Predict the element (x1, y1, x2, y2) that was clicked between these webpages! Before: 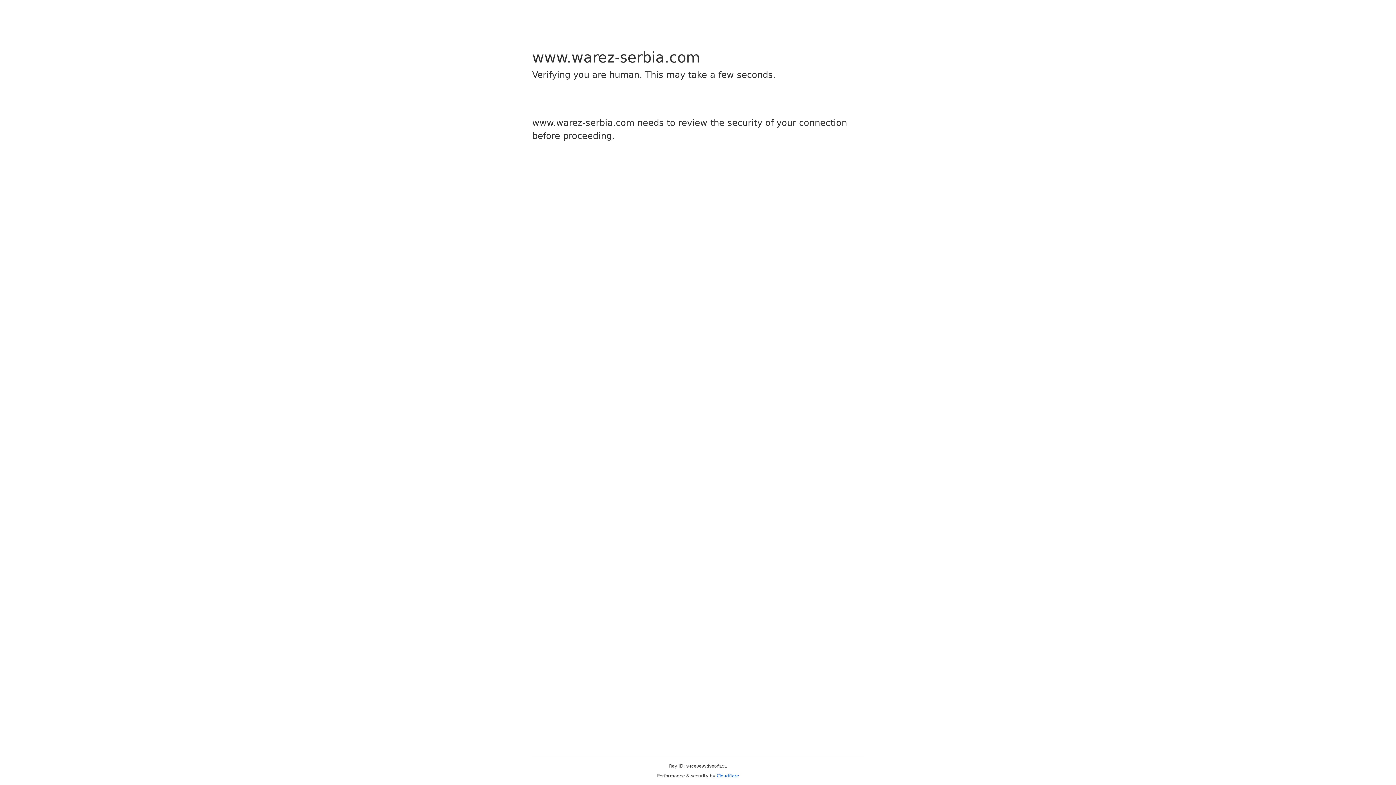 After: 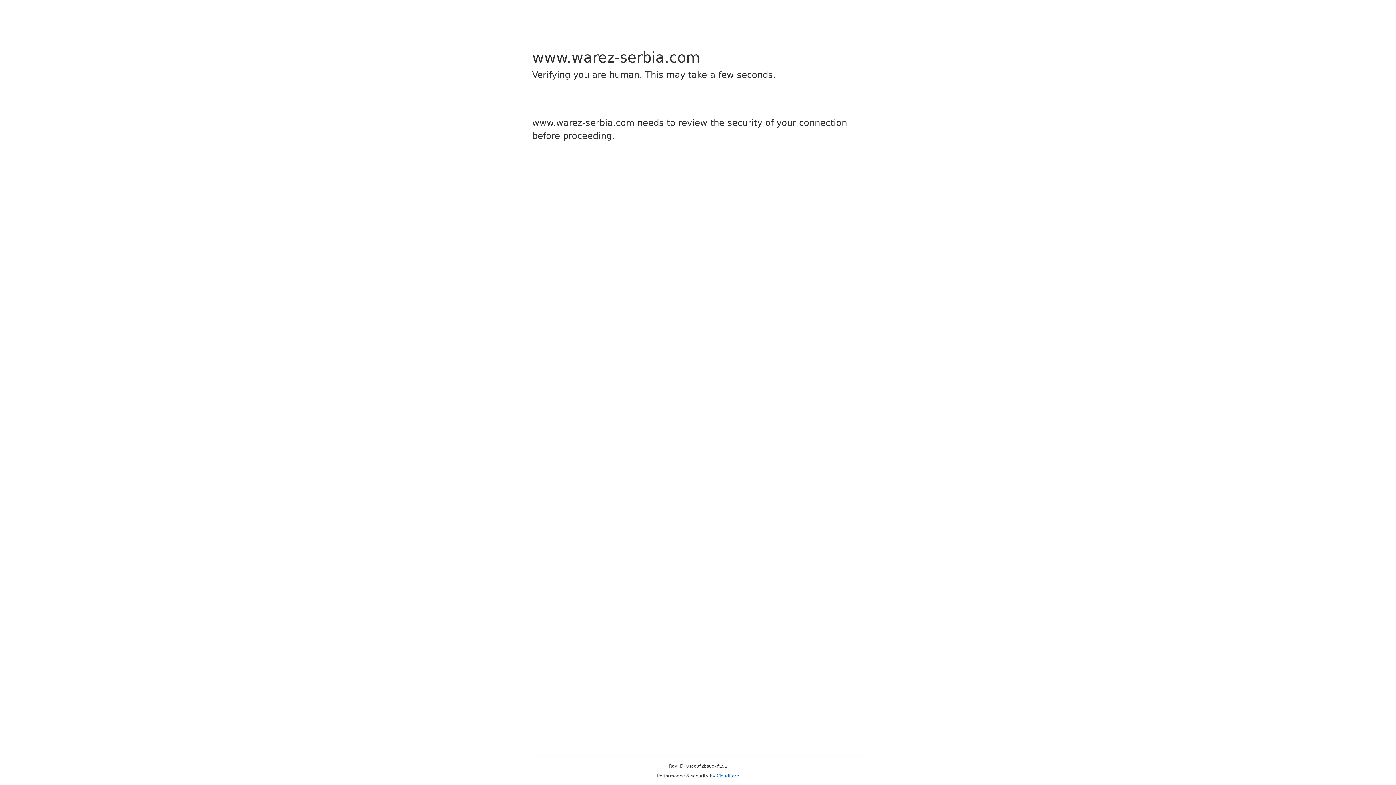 Action: bbox: (716, 773, 739, 778) label: Cloudflare